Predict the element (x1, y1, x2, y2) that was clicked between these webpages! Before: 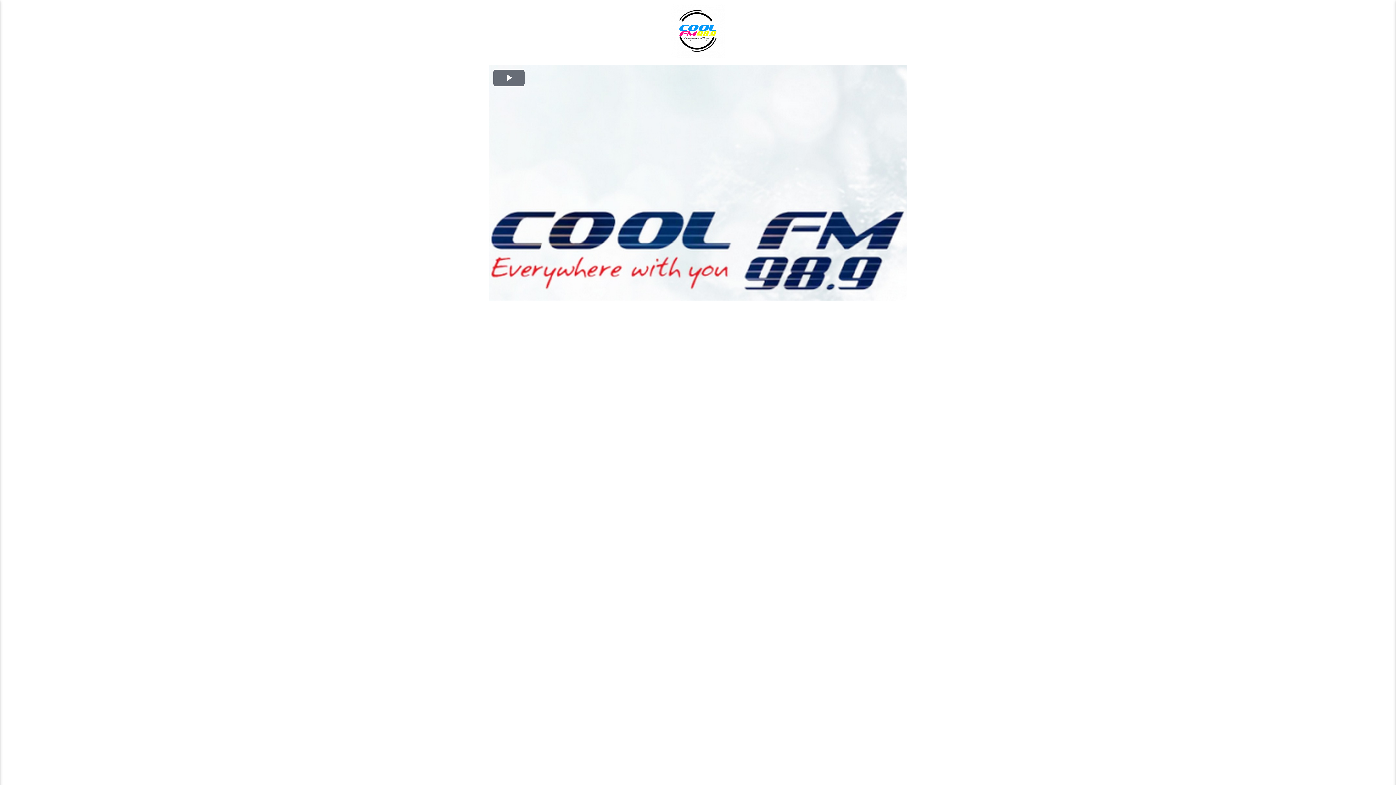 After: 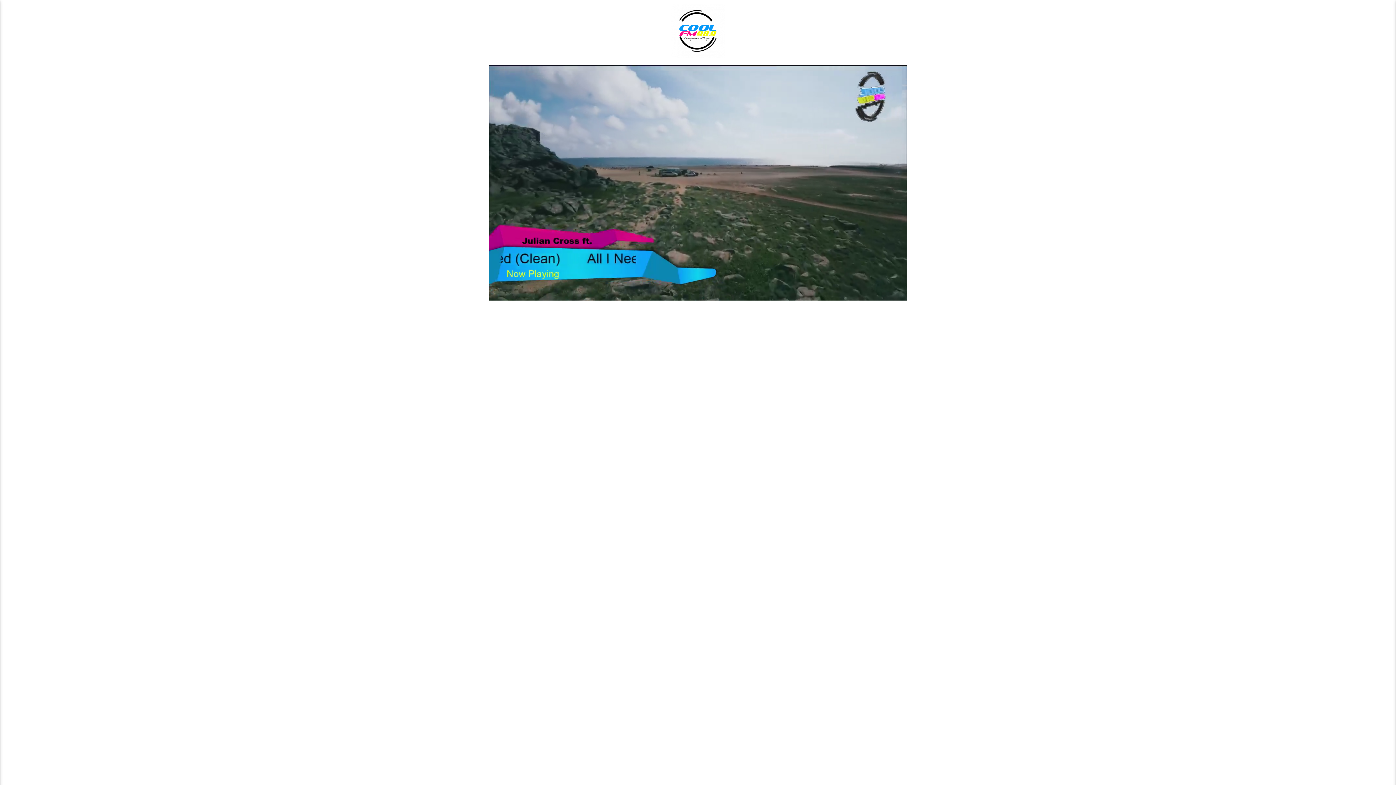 Action: label: Play Video bbox: (492, 69, 525, 86)